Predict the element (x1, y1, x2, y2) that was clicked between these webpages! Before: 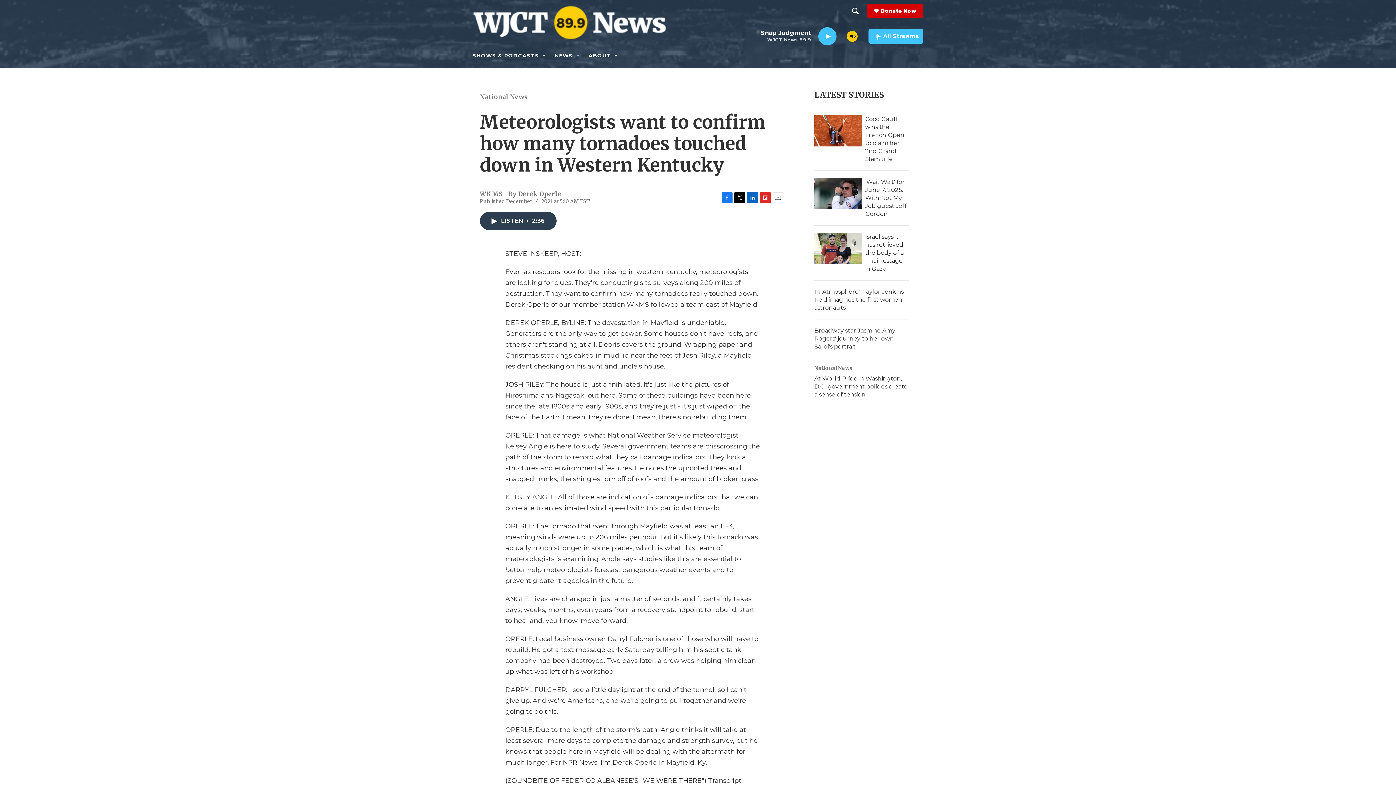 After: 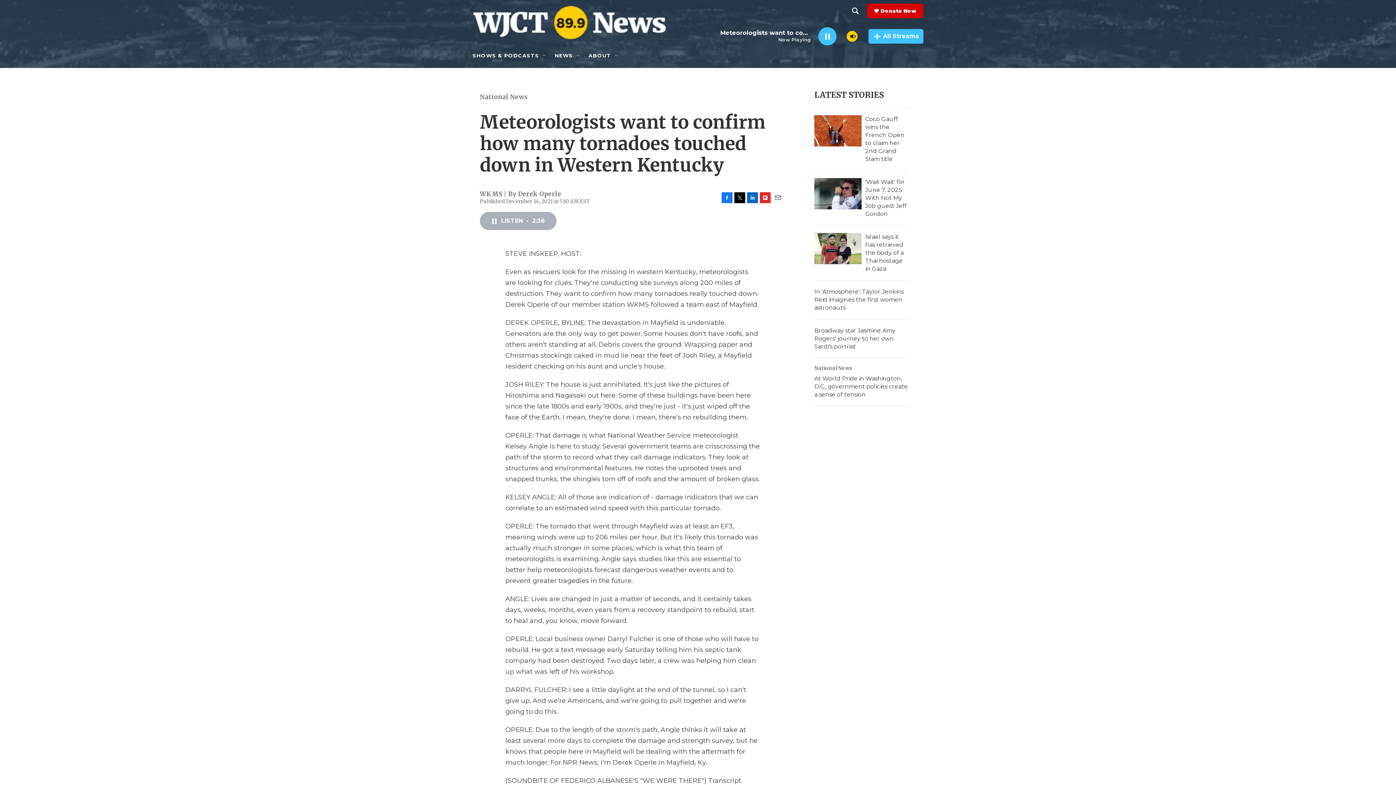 Action: bbox: (480, 212, 556, 230) label: LISTEN • 2:36